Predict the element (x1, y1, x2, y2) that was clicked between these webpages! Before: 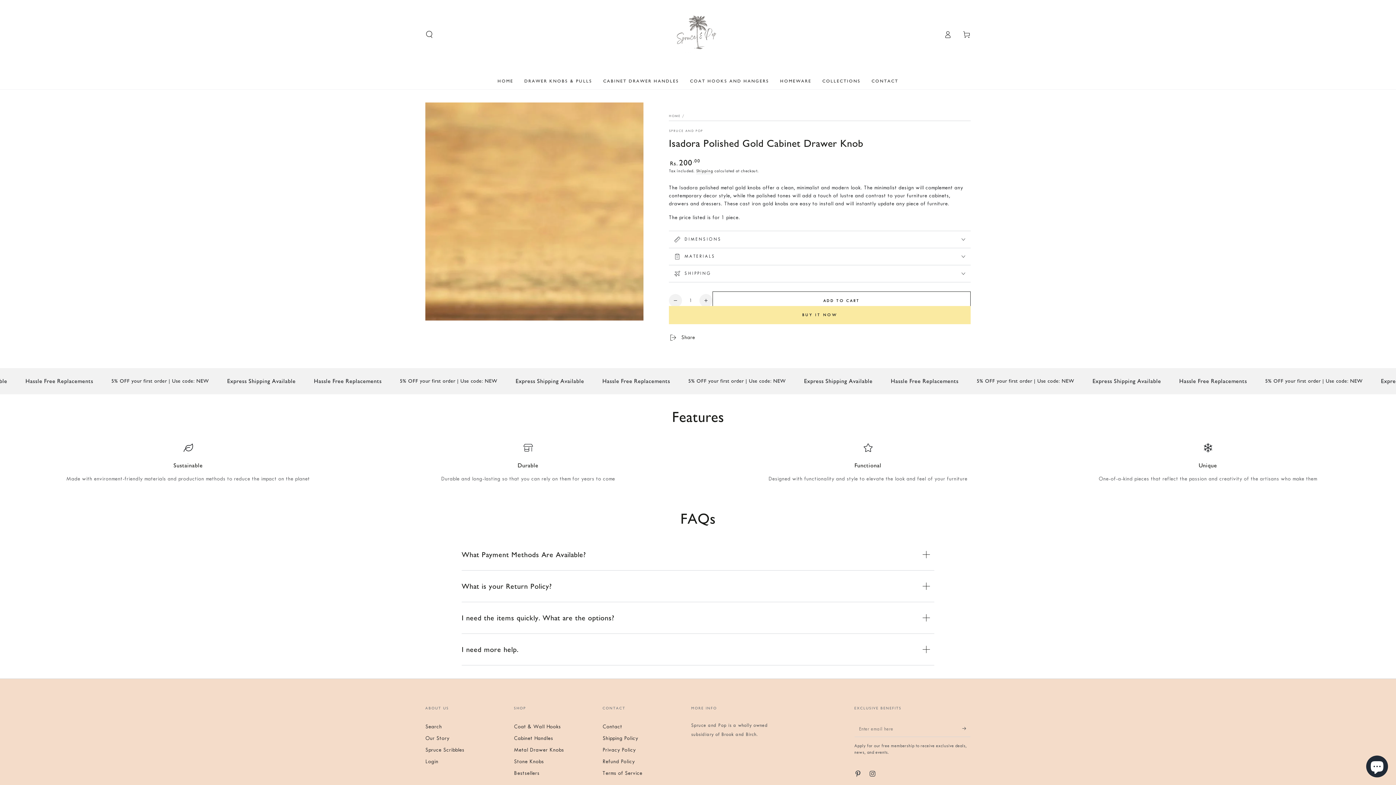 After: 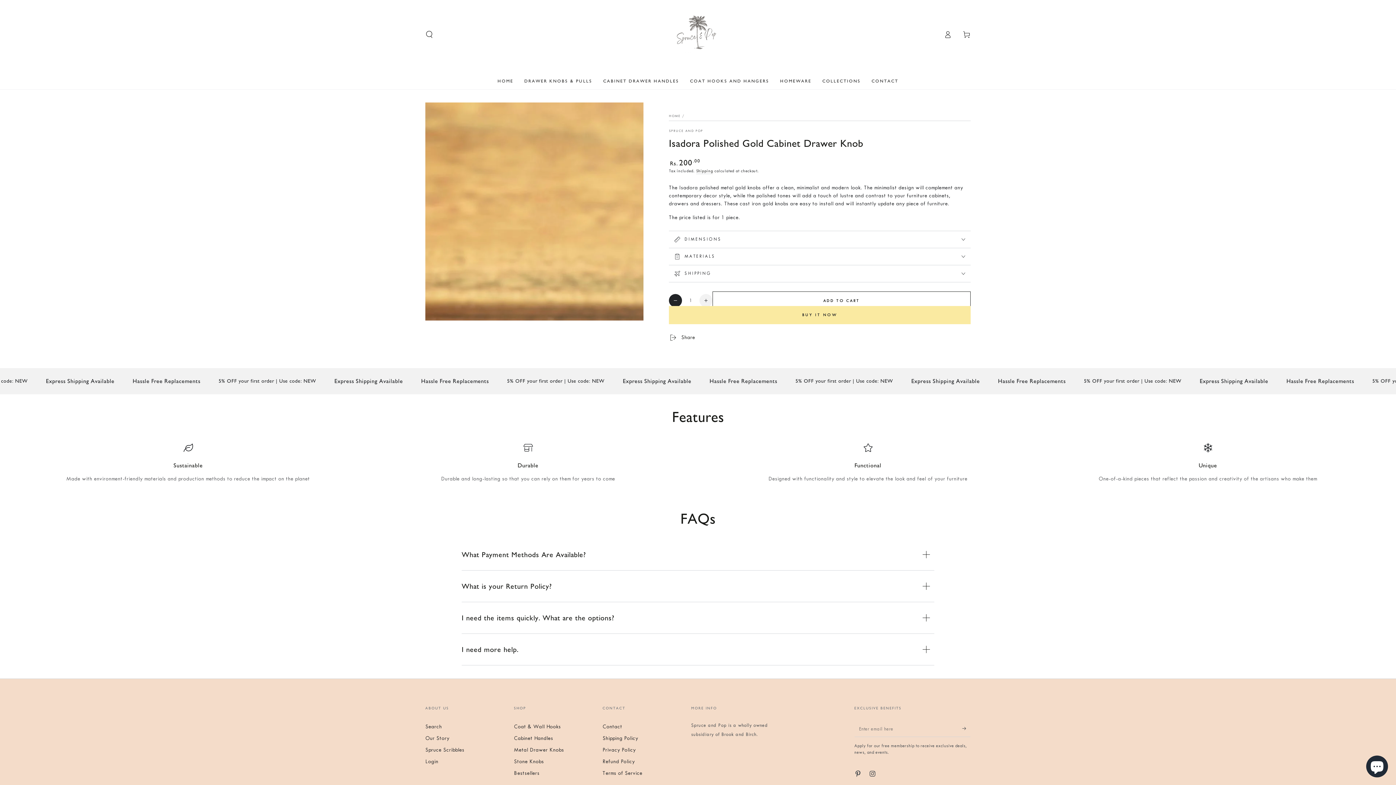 Action: label: Decrease quantity for Isadora Polished Gold Cabinet Drawer Knob bbox: (669, 294, 682, 307)